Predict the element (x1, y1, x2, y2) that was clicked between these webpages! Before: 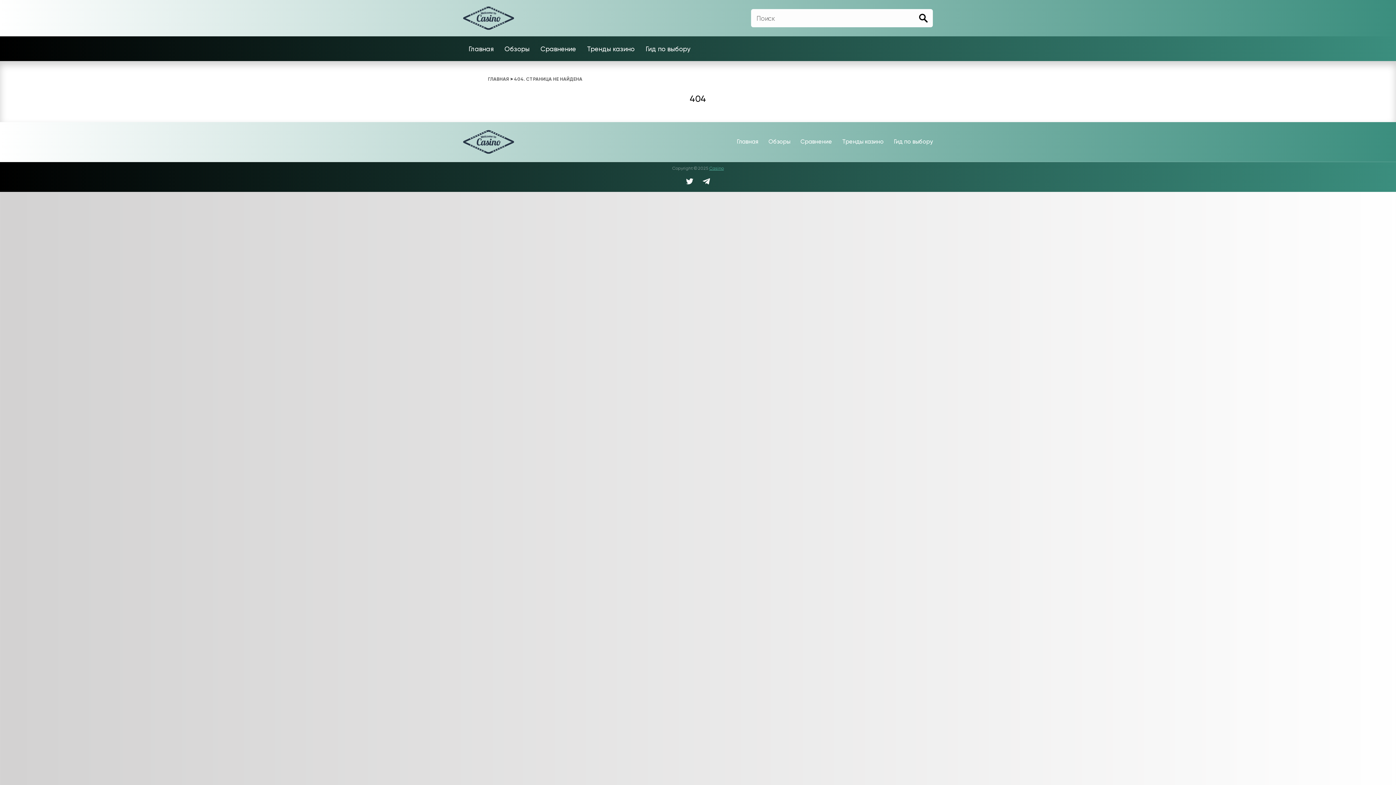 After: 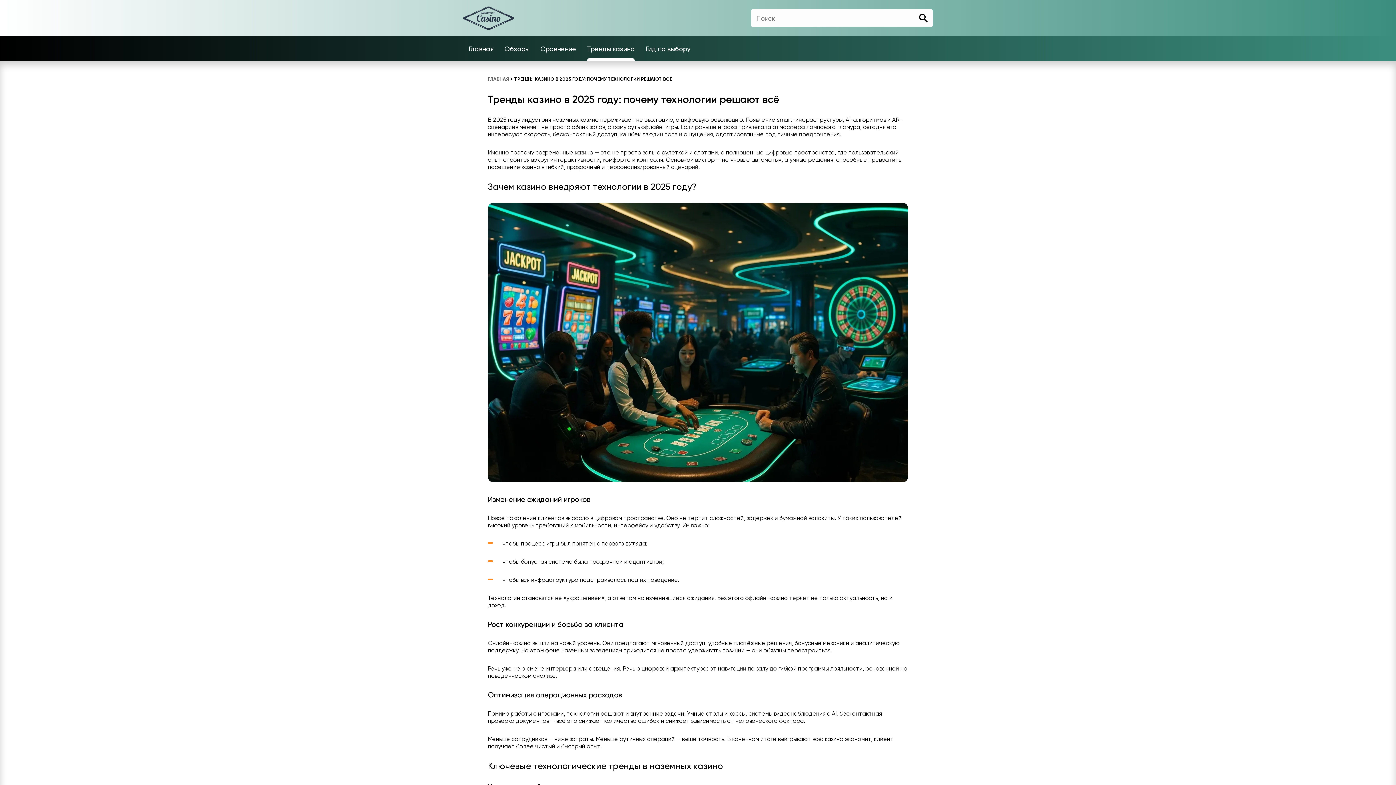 Action: label: Тренды казино bbox: (587, 36, 634, 61)